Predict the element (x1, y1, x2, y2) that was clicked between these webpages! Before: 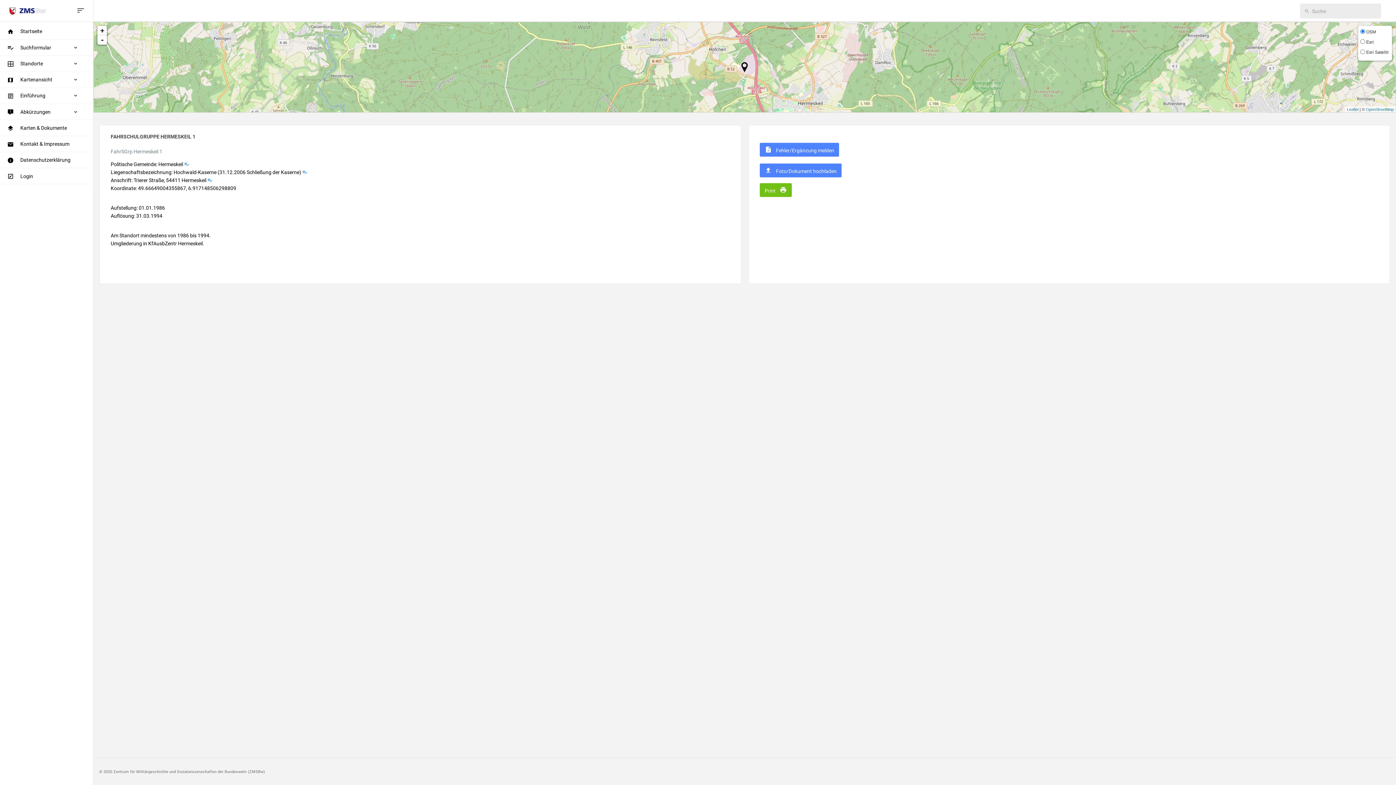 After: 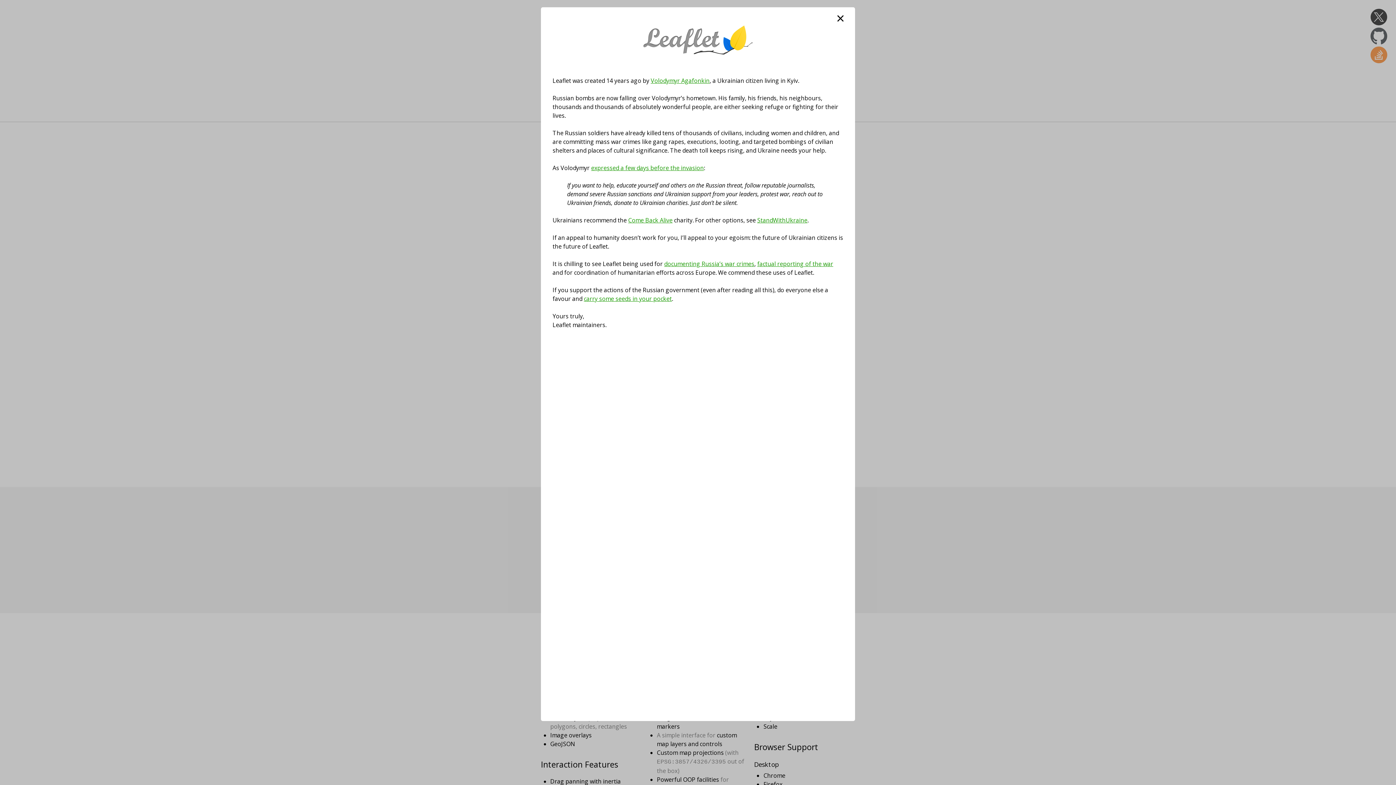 Action: label: Leaflet bbox: (1347, 107, 1358, 111)